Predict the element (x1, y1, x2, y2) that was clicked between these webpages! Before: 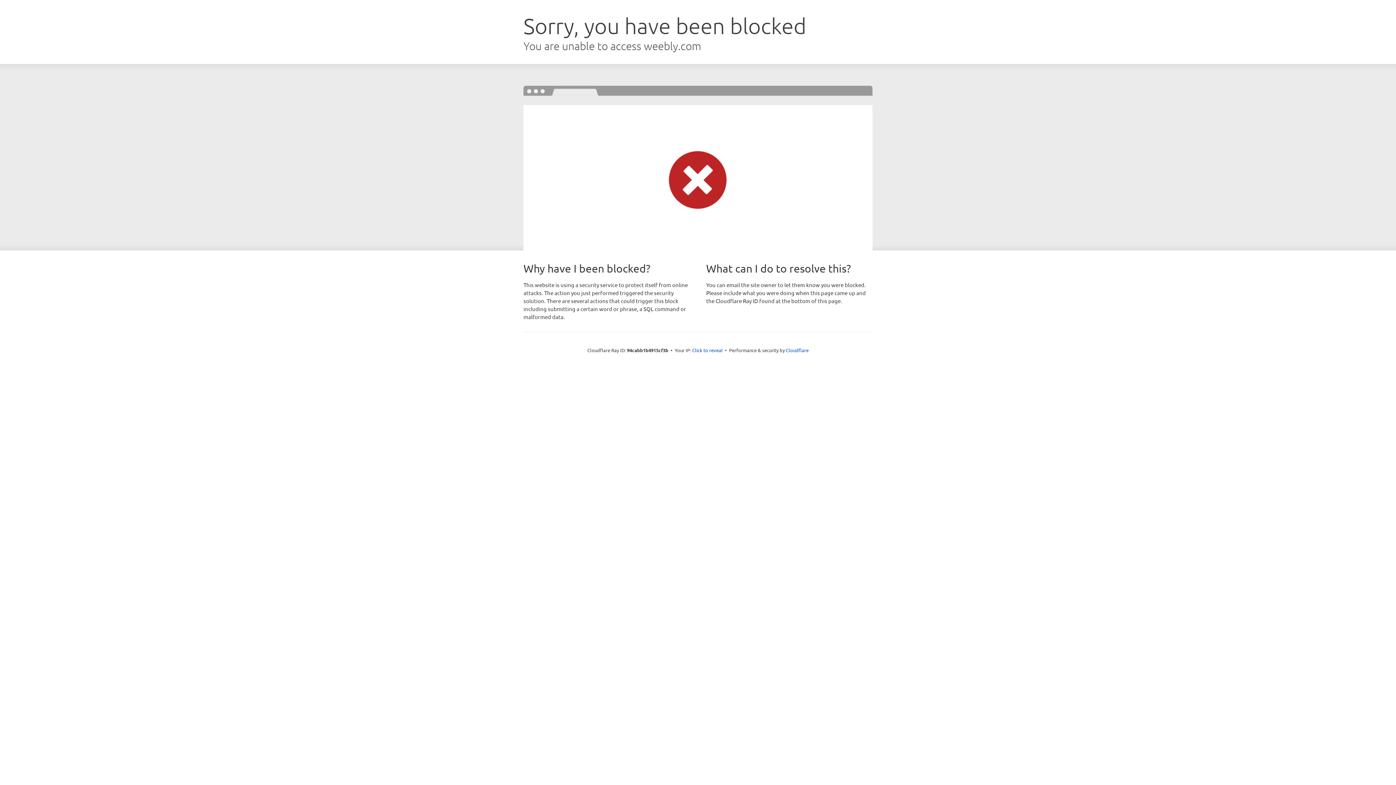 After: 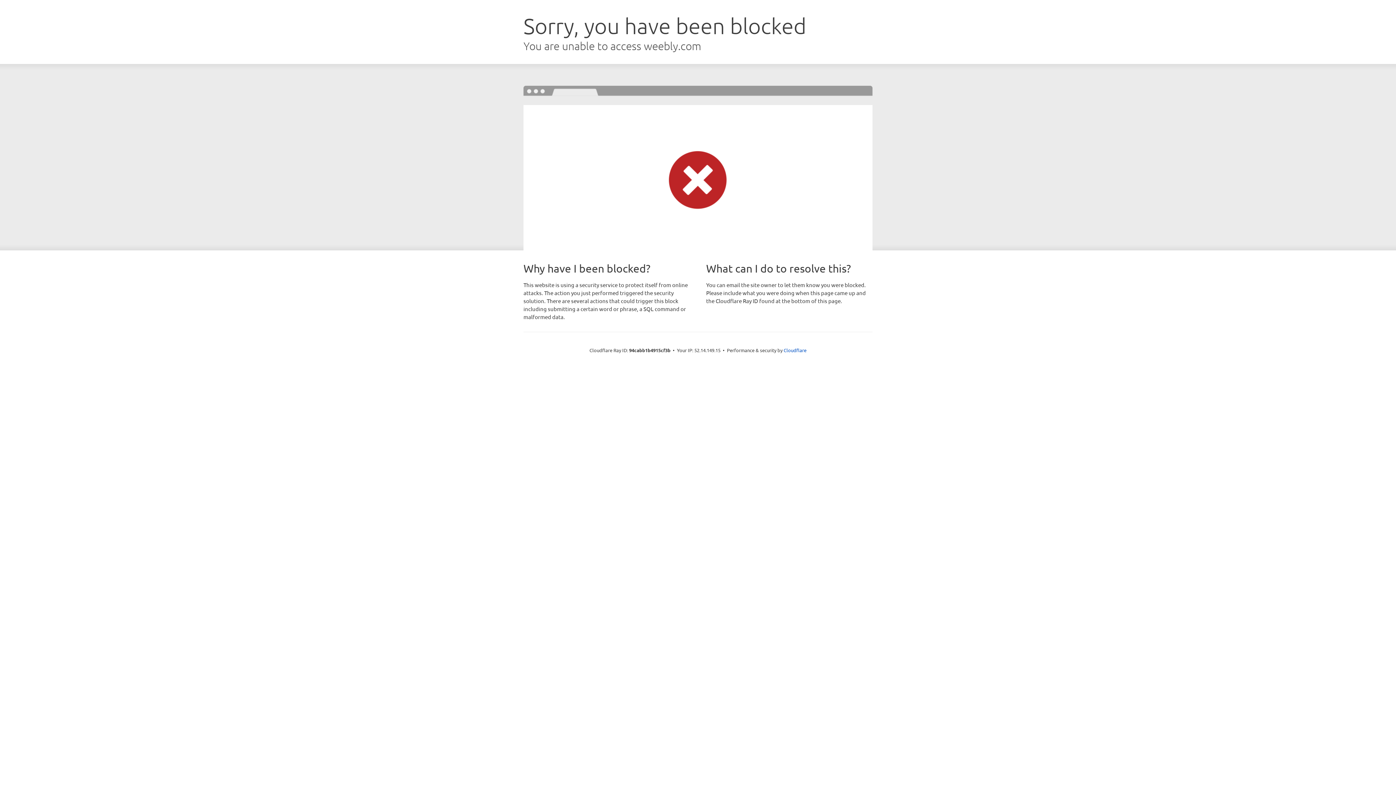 Action: bbox: (692, 346, 722, 353) label: Click to reveal